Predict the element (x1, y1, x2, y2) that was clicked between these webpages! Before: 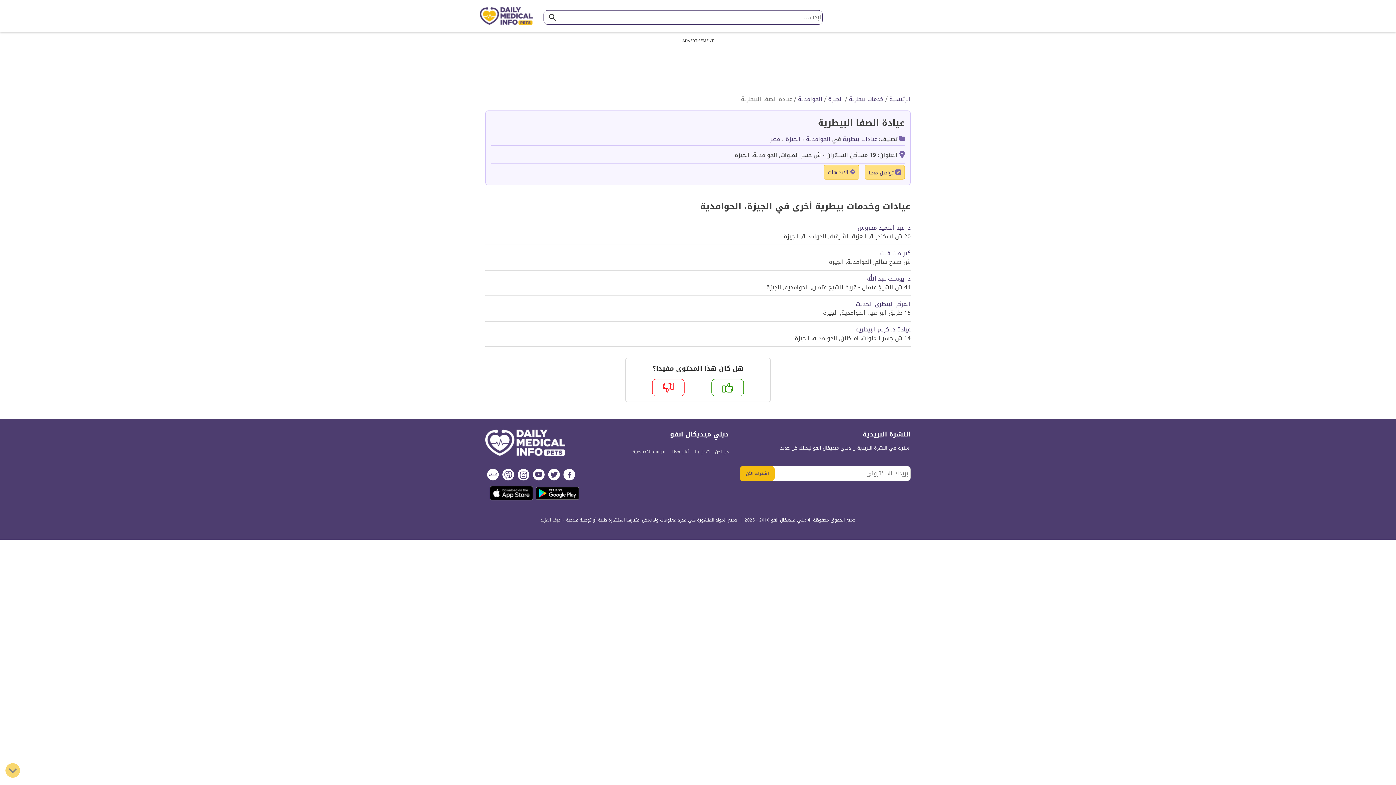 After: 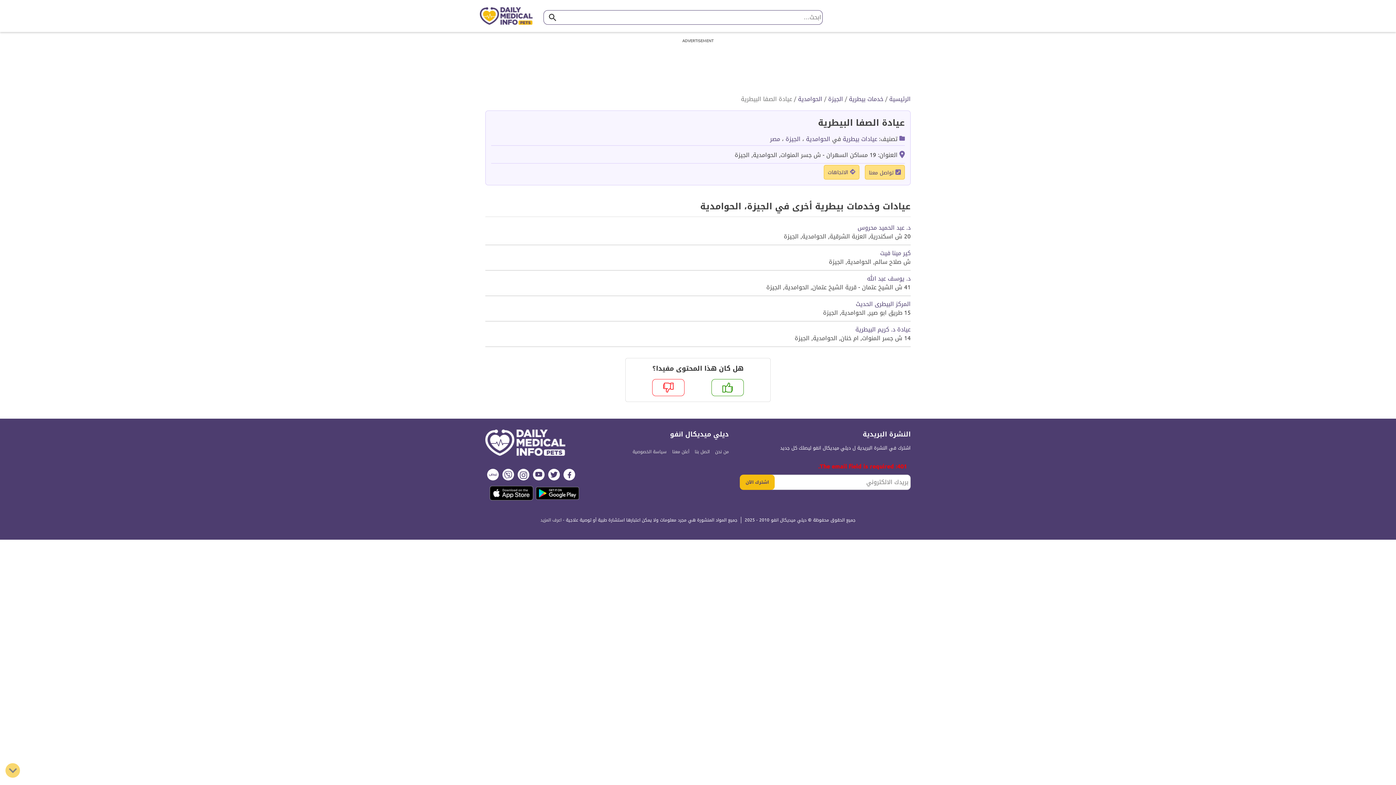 Action: label: اشترك الآن bbox: (740, 466, 774, 481)